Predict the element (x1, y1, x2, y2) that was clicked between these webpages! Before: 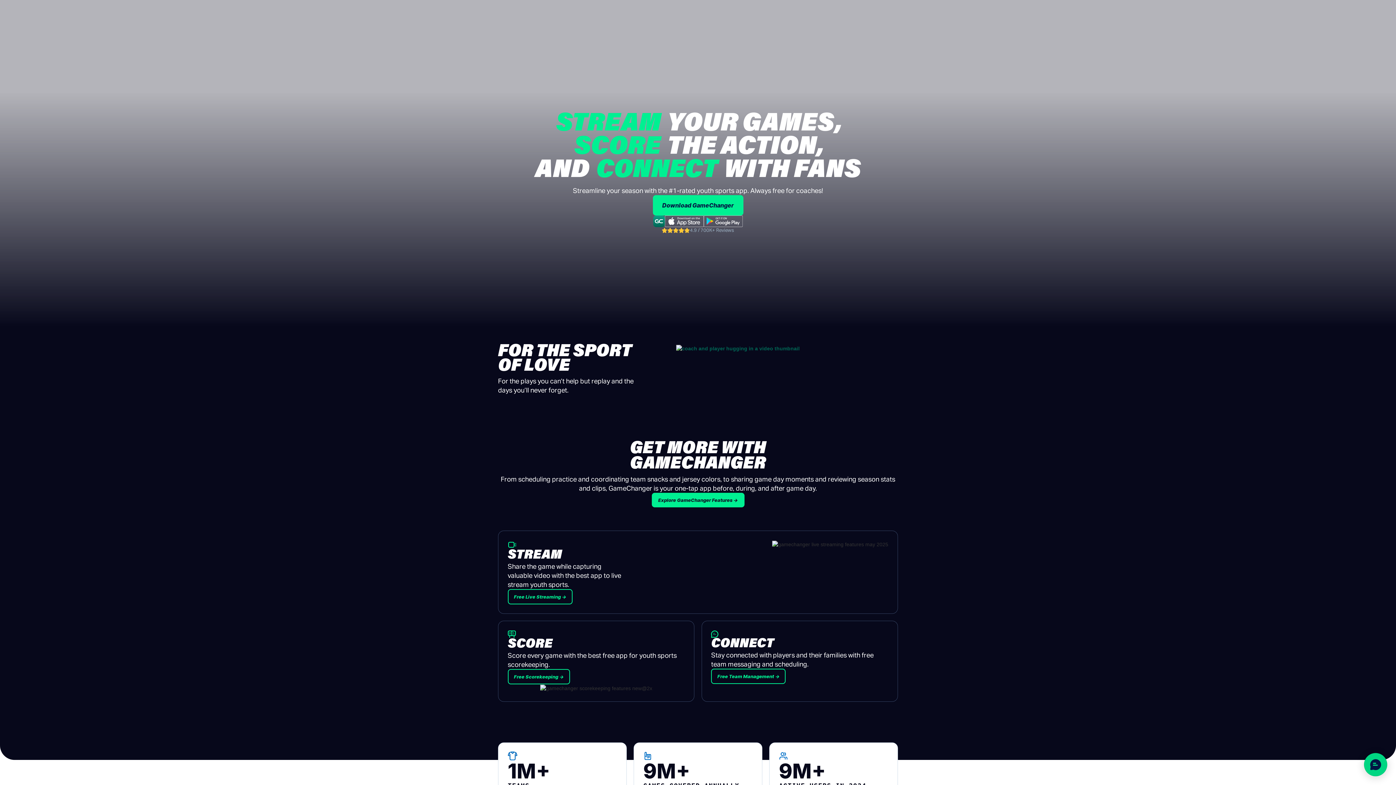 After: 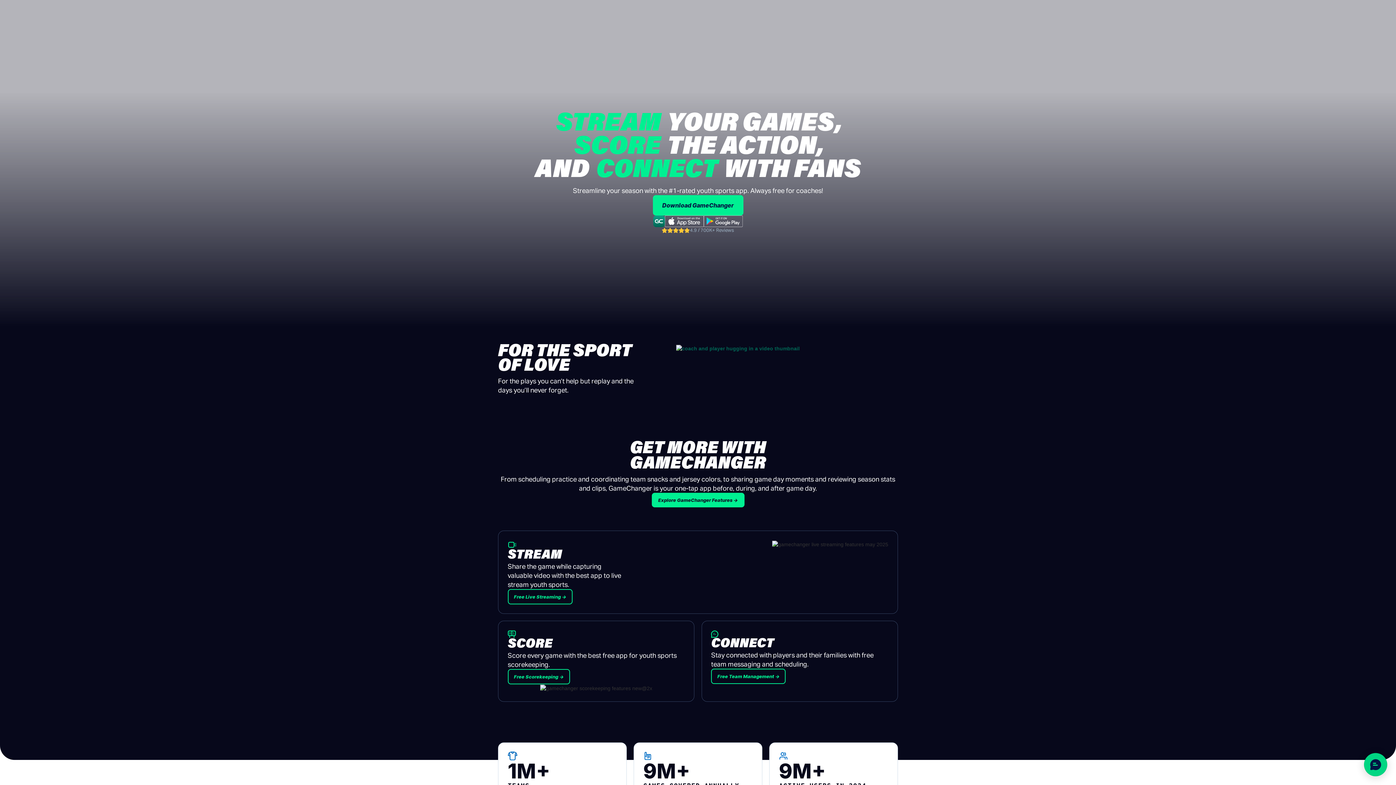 Action: bbox: (704, 215, 742, 227)